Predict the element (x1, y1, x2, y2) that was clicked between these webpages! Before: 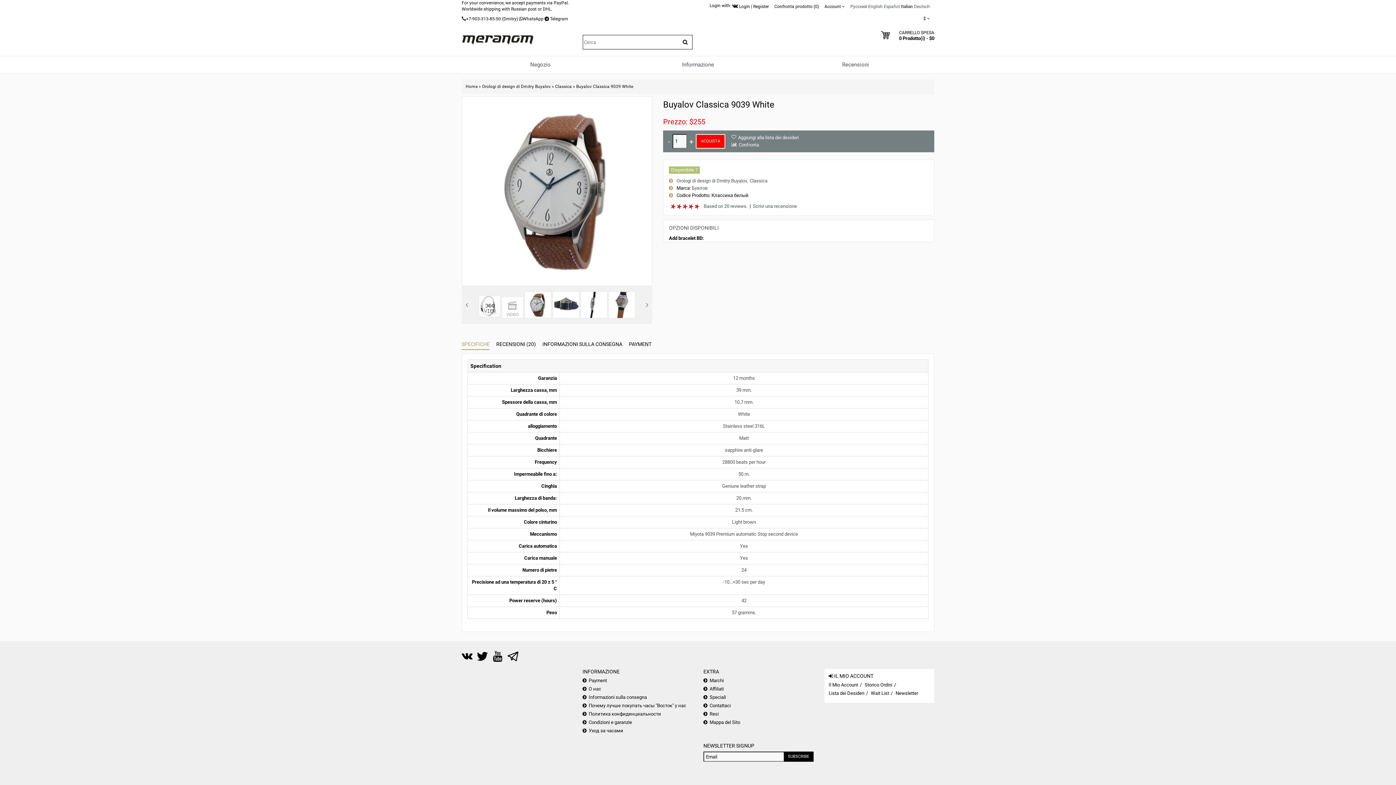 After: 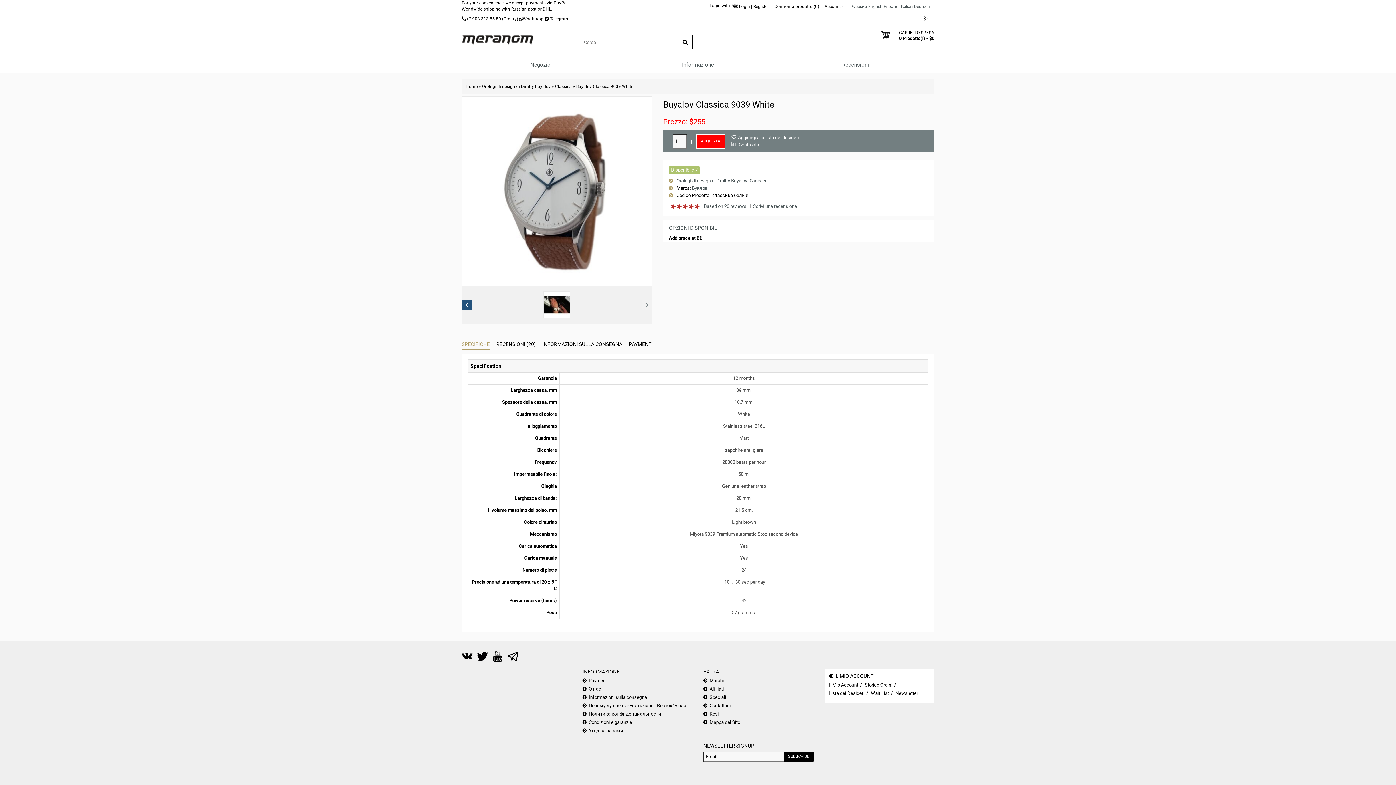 Action: bbox: (461, 300, 472, 310)